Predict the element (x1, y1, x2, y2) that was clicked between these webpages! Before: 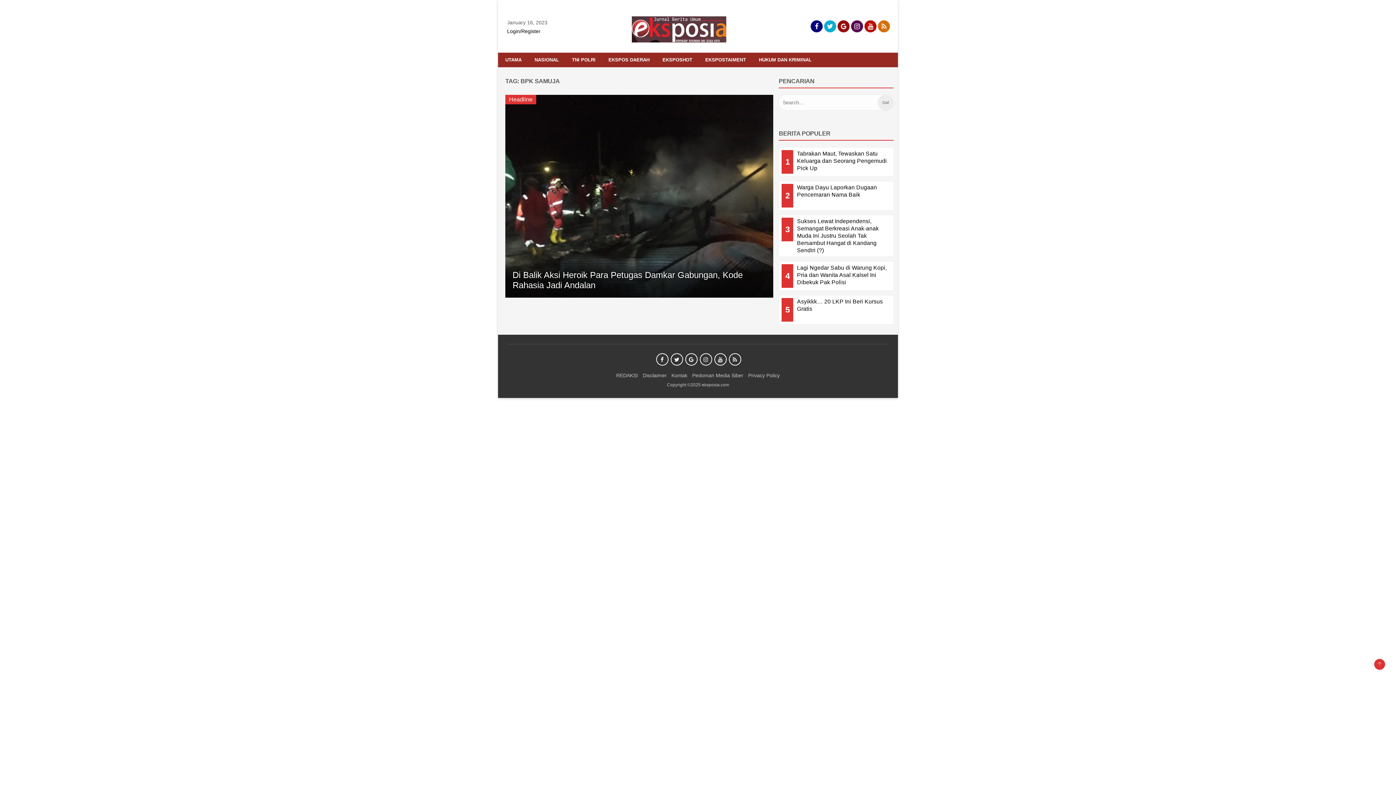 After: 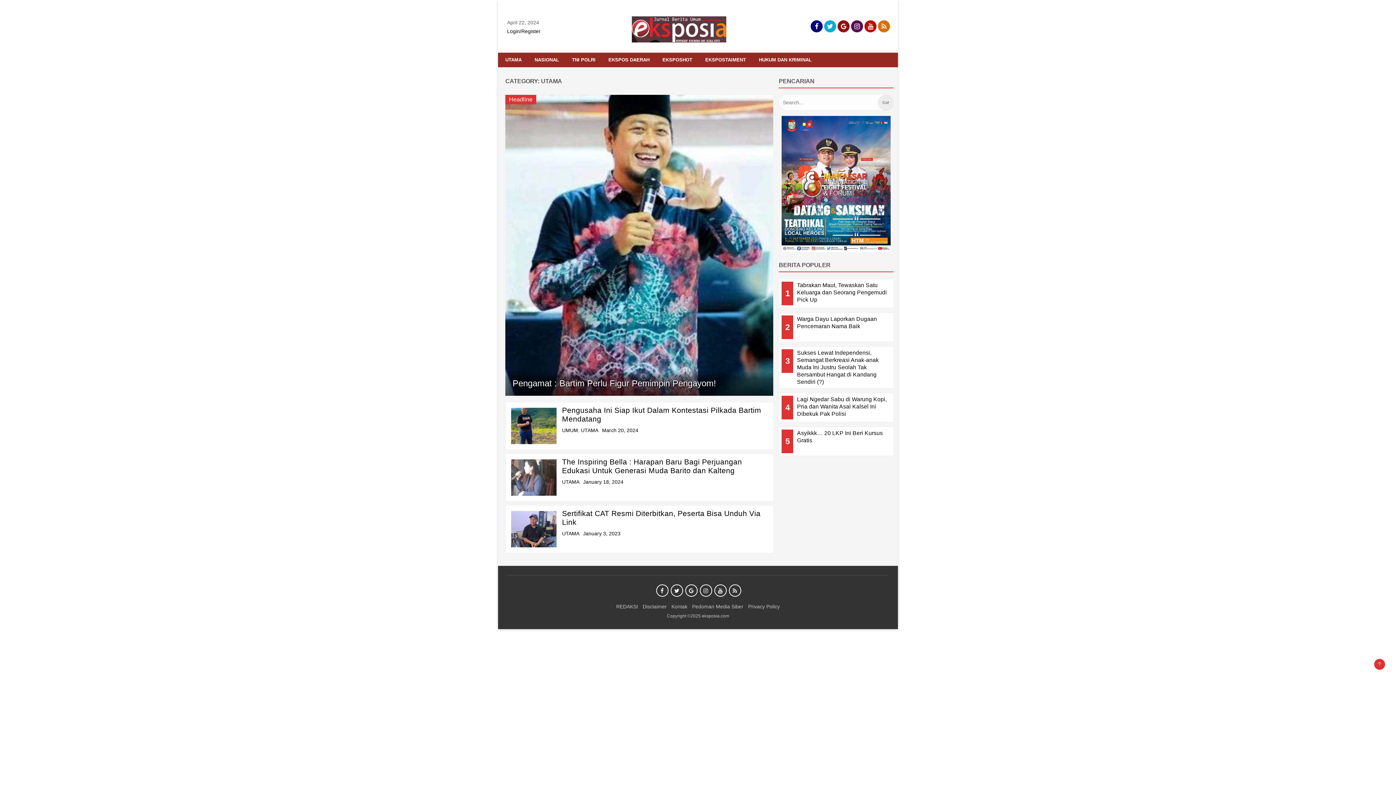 Action: bbox: (505, 52, 521, 67) label: UTAMA